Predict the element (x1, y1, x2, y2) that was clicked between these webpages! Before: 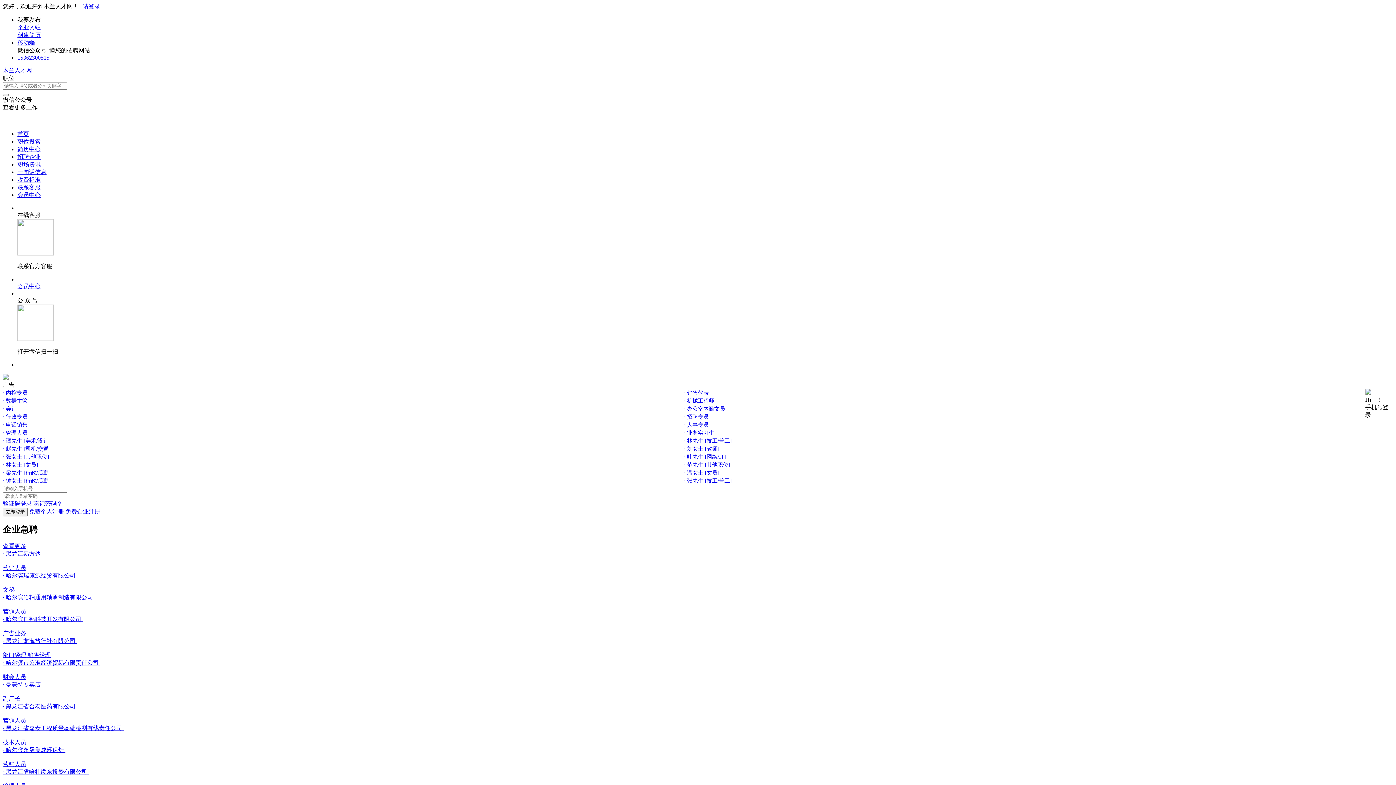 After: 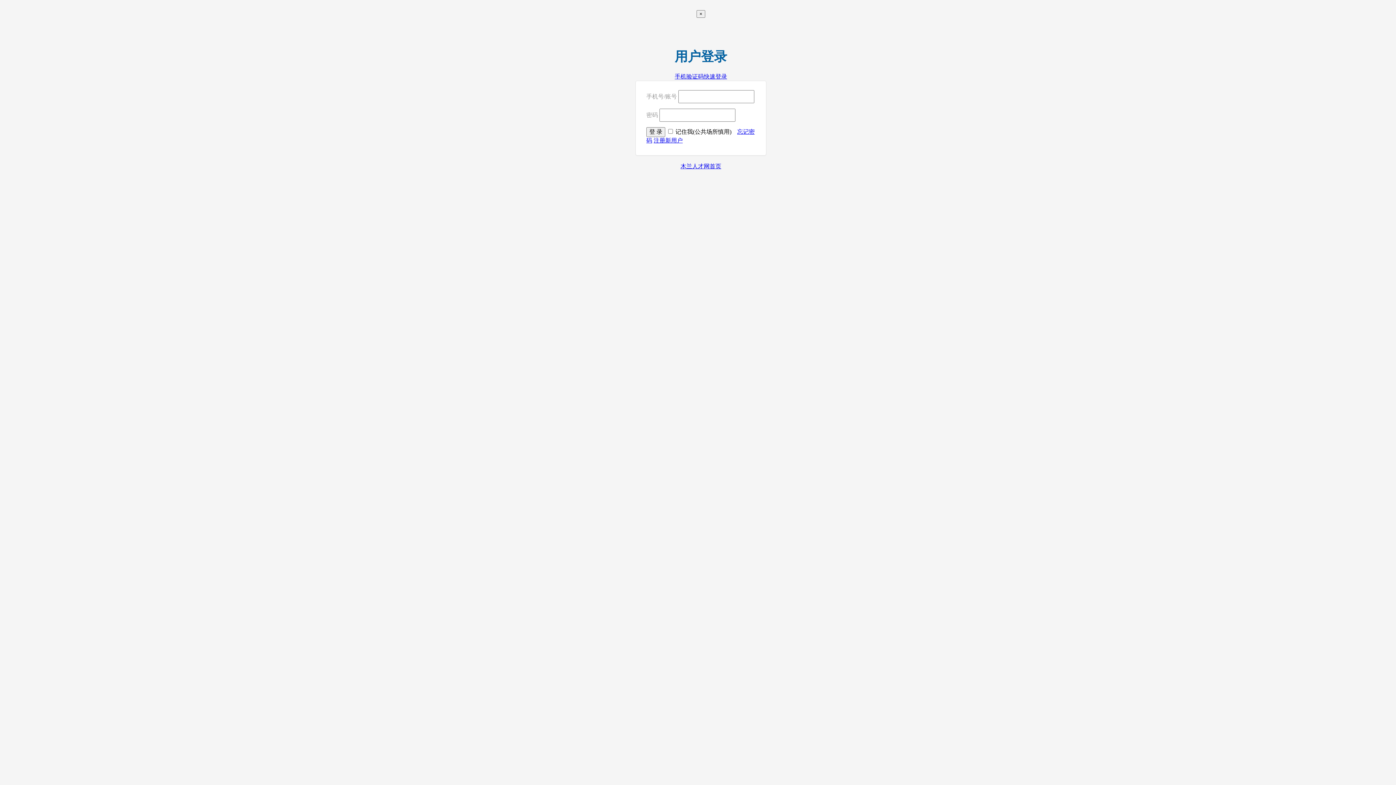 Action: bbox: (82, 3, 100, 9) label: 请登录